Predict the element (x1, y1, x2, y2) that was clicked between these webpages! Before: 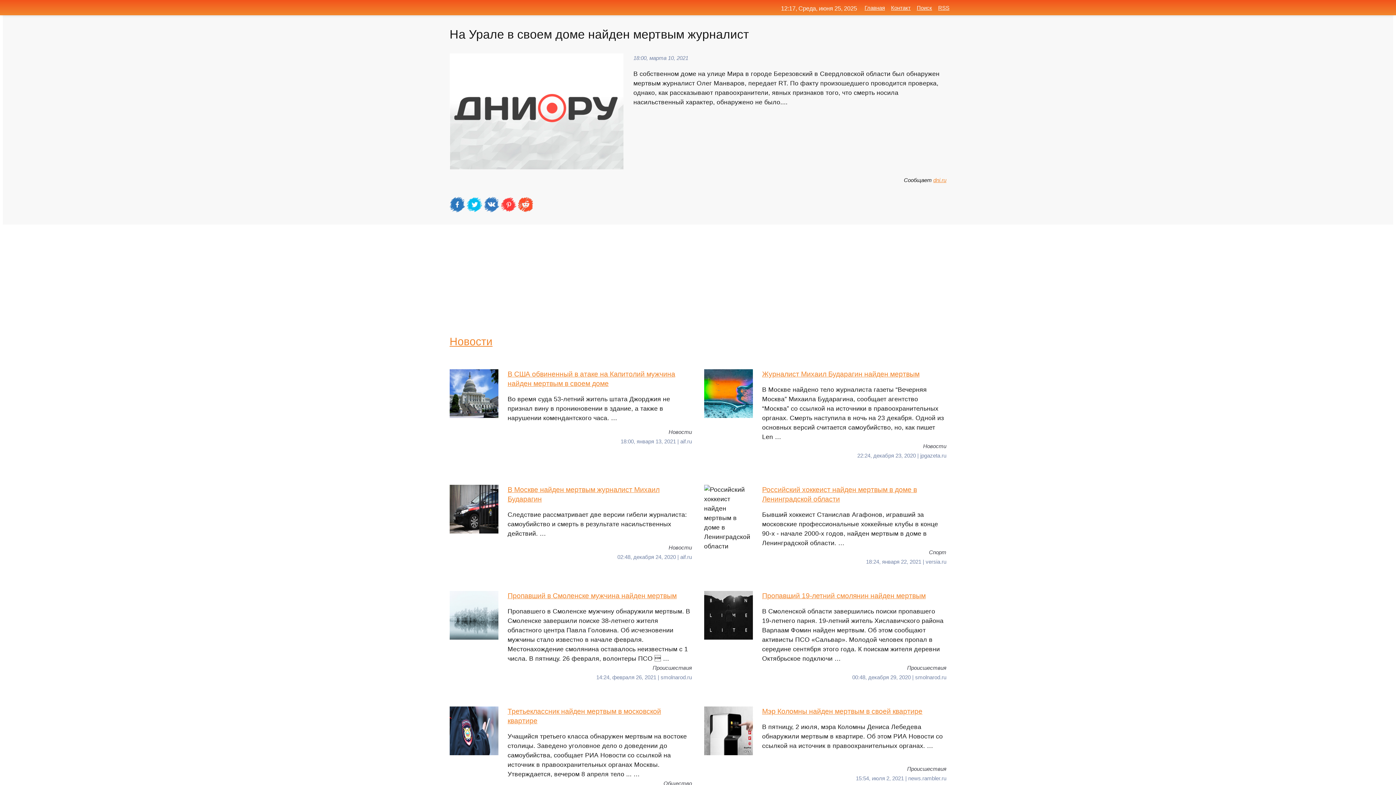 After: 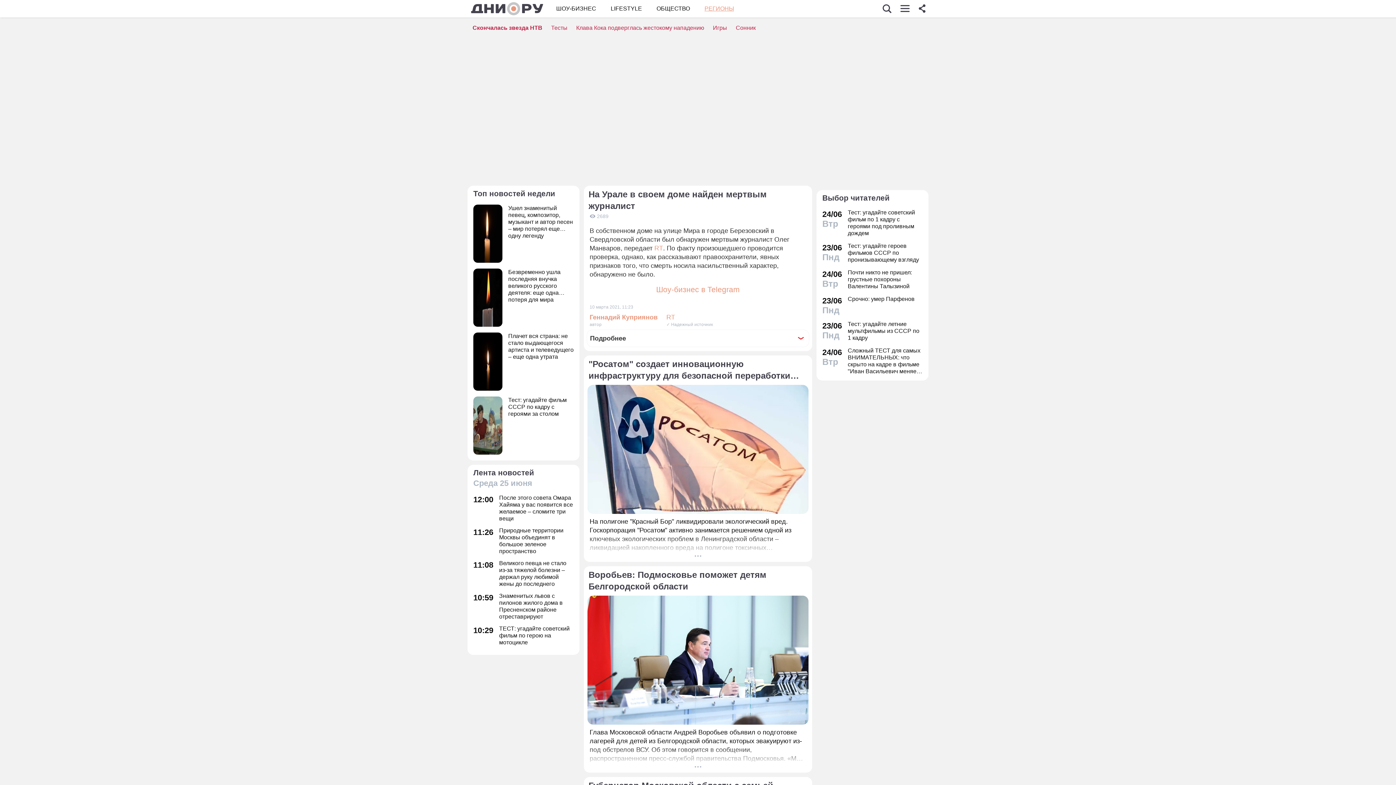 Action: label: dni.ru bbox: (933, 177, 946, 183)